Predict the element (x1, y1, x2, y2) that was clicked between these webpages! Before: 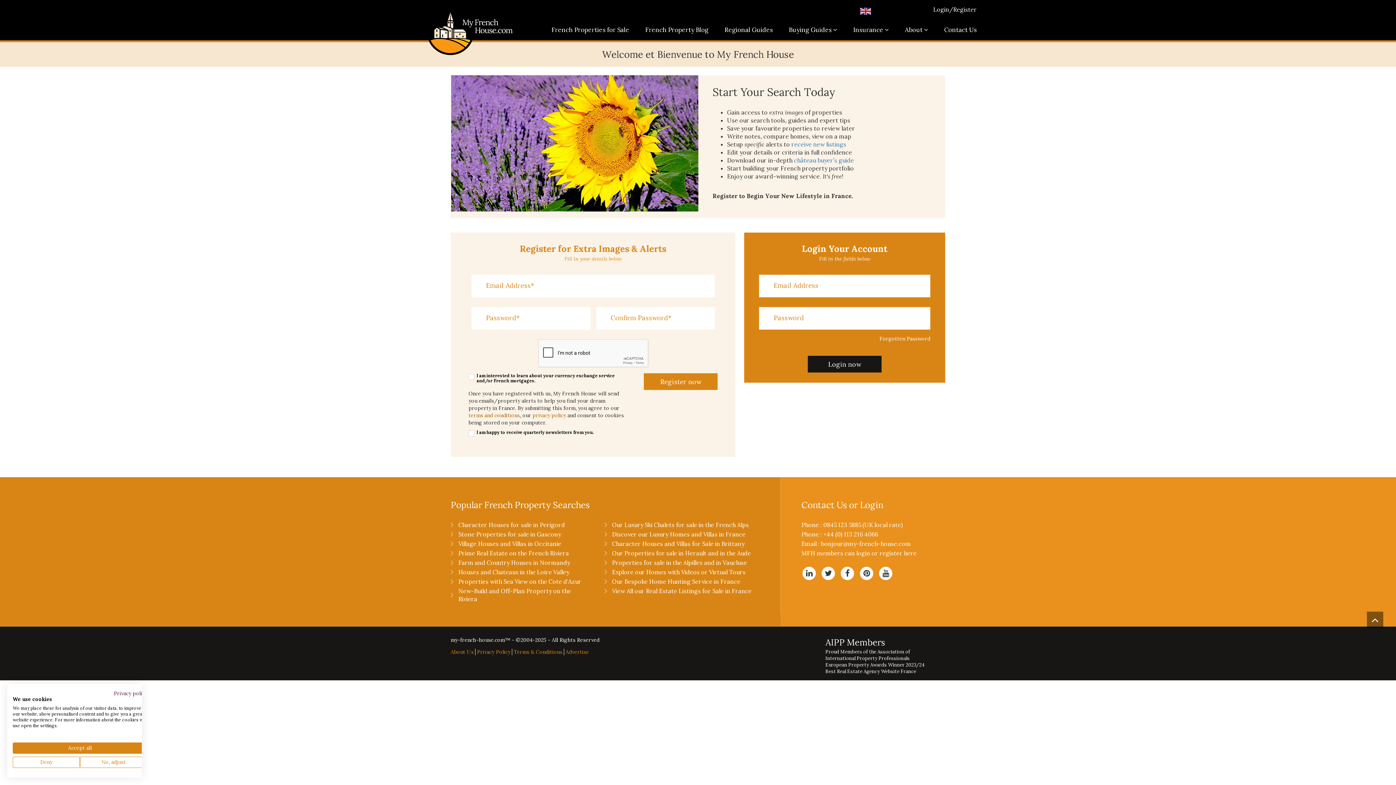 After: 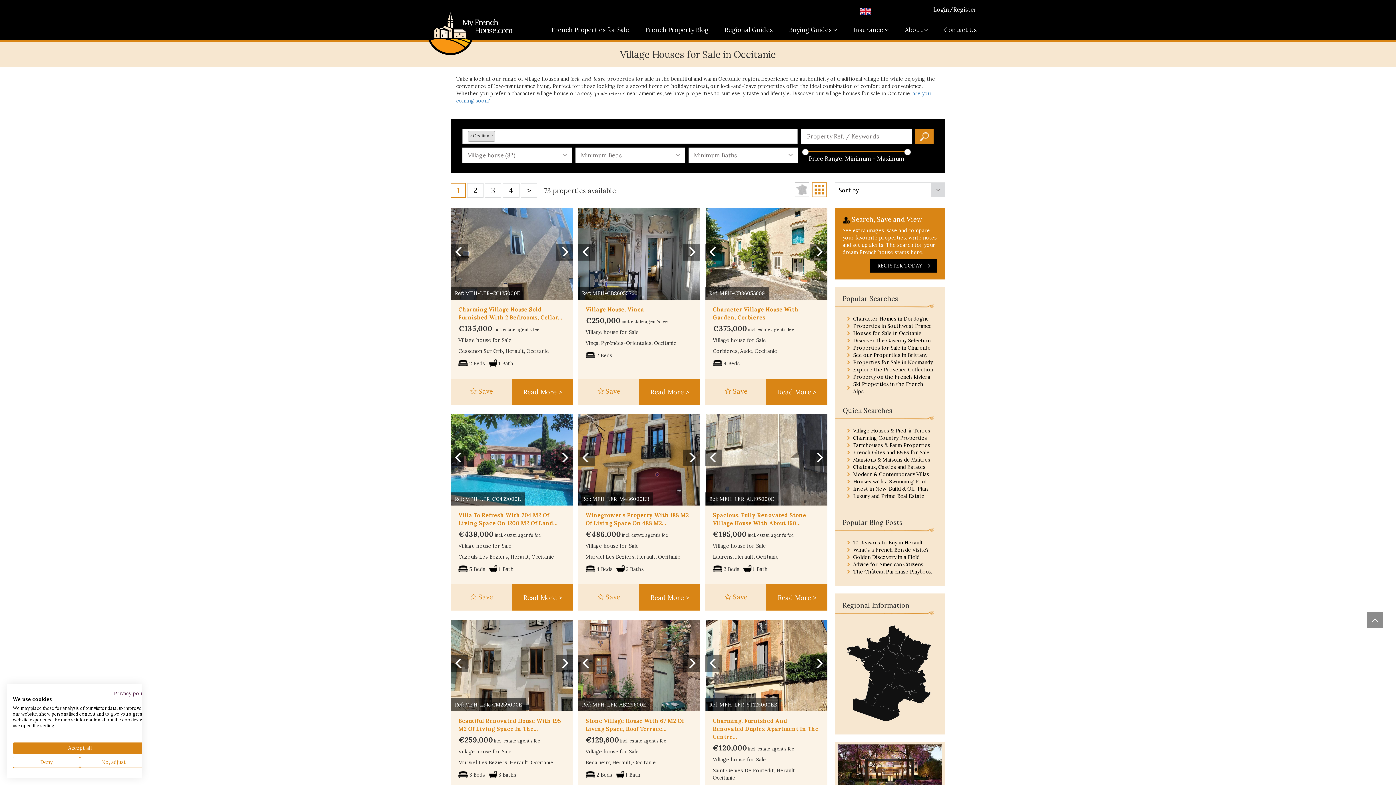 Action: label: Village Houses and Villas in Occitanie bbox: (458, 540, 561, 547)